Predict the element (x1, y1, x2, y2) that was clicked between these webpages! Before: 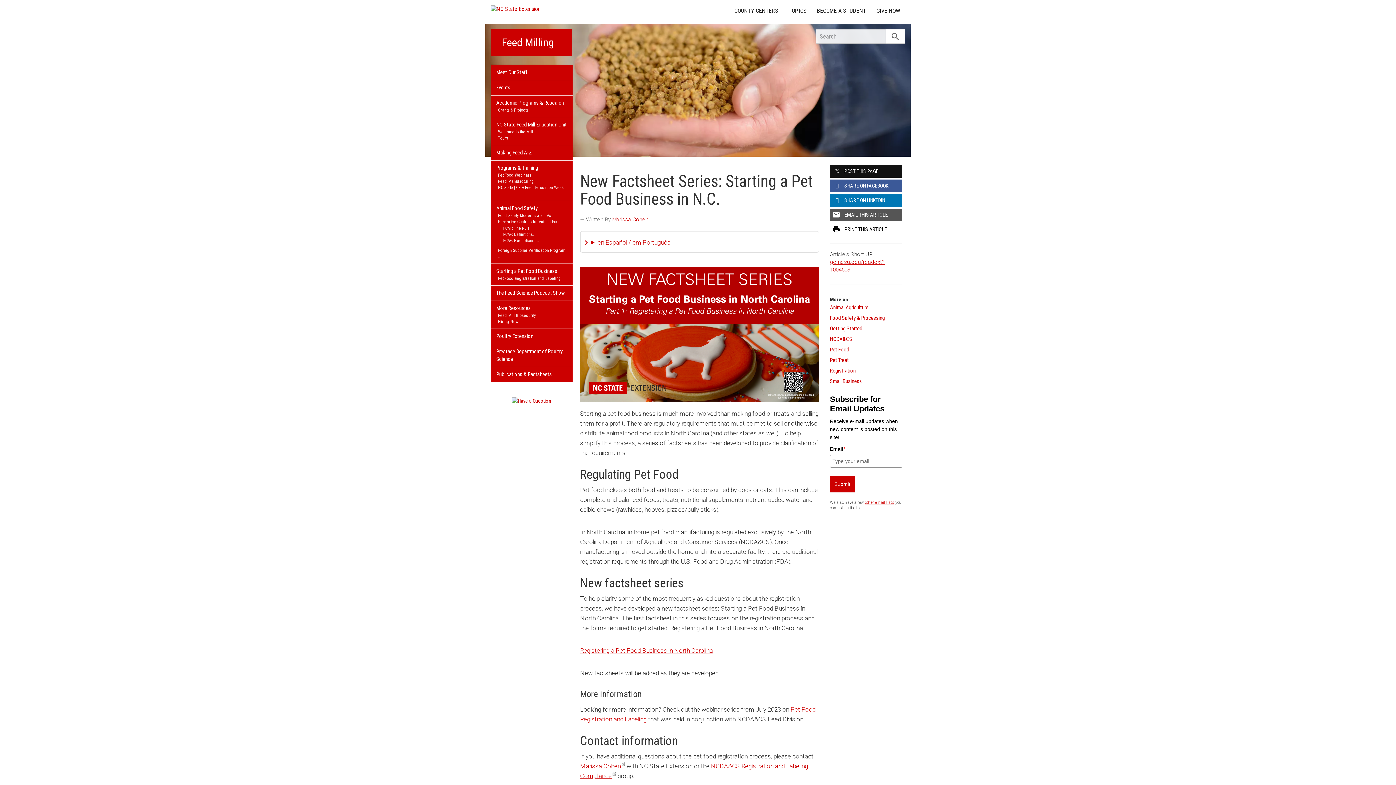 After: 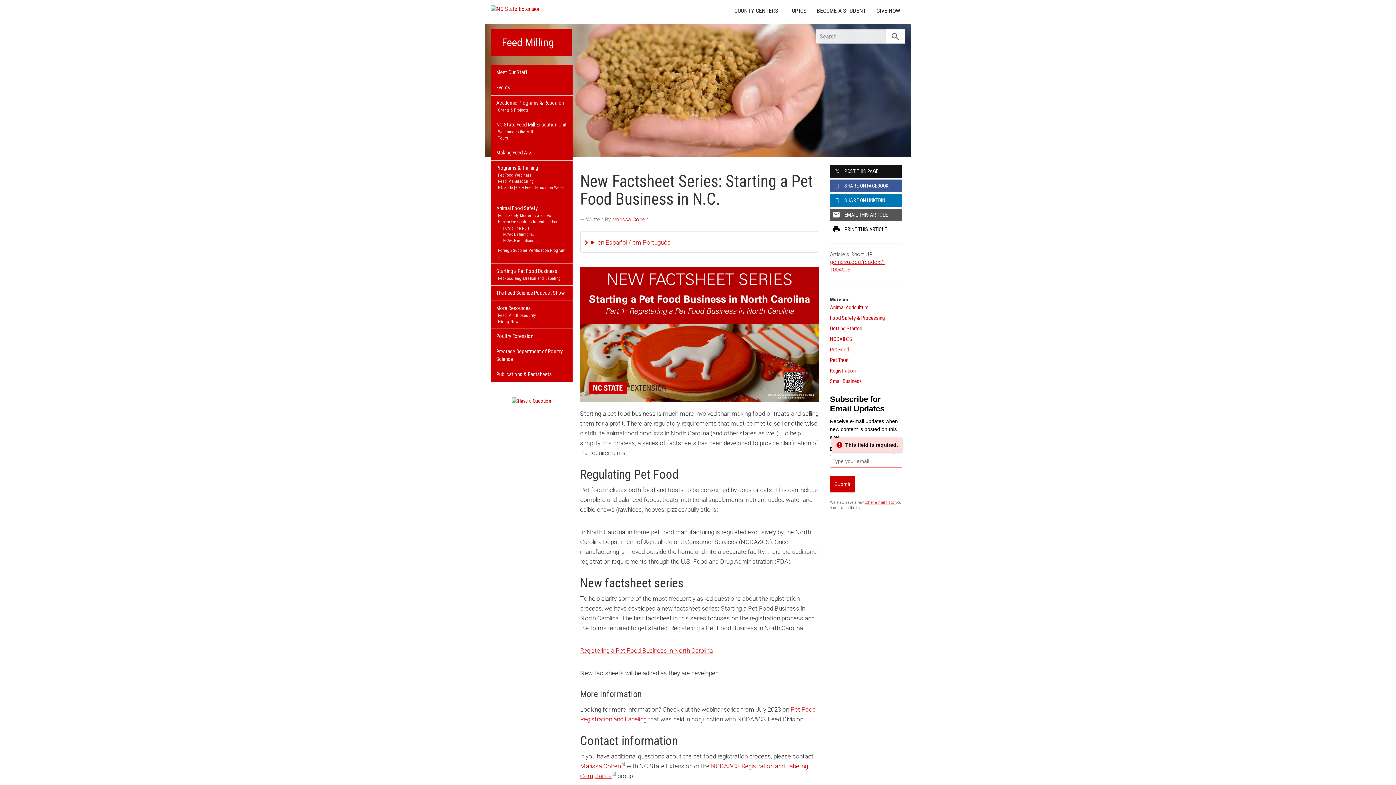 Action: bbox: (830, 476, 854, 492) label: Submit